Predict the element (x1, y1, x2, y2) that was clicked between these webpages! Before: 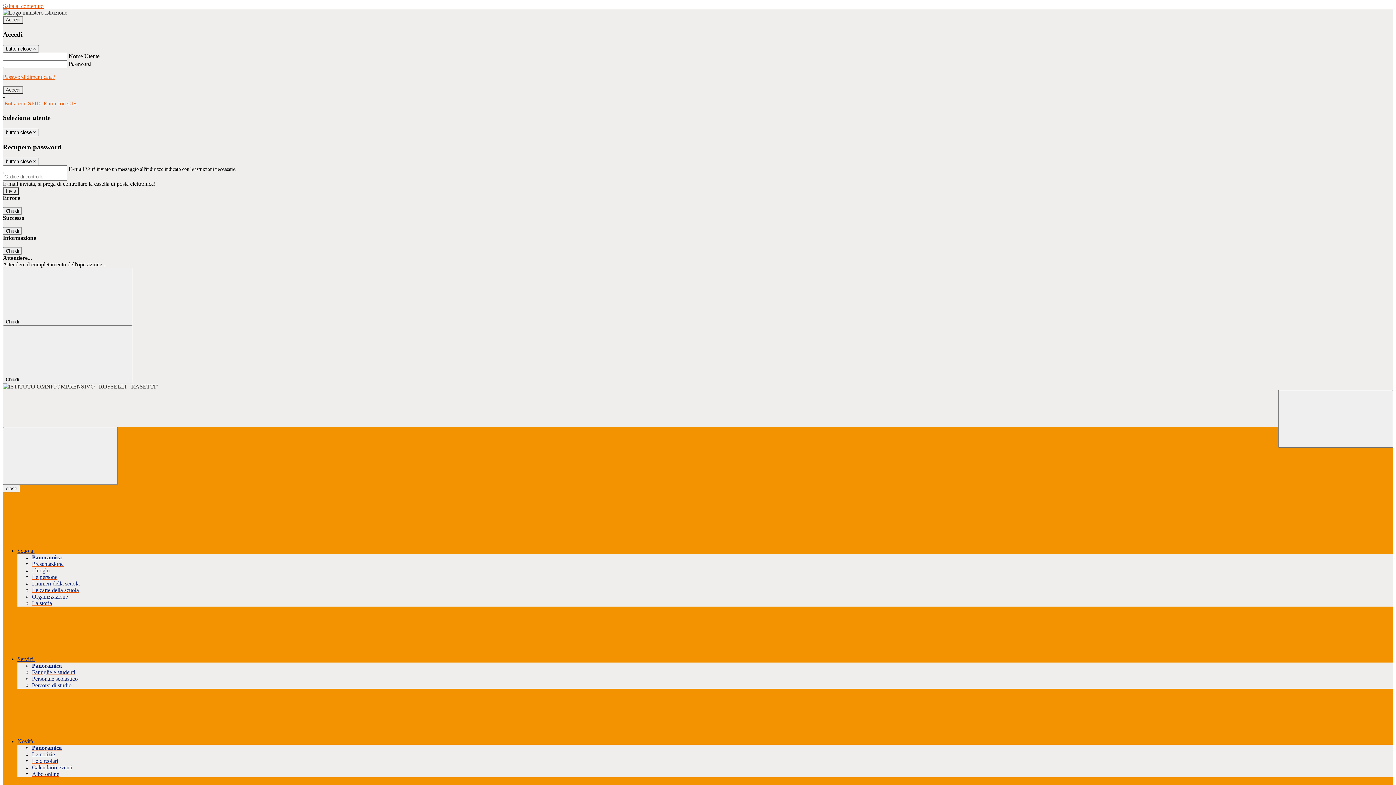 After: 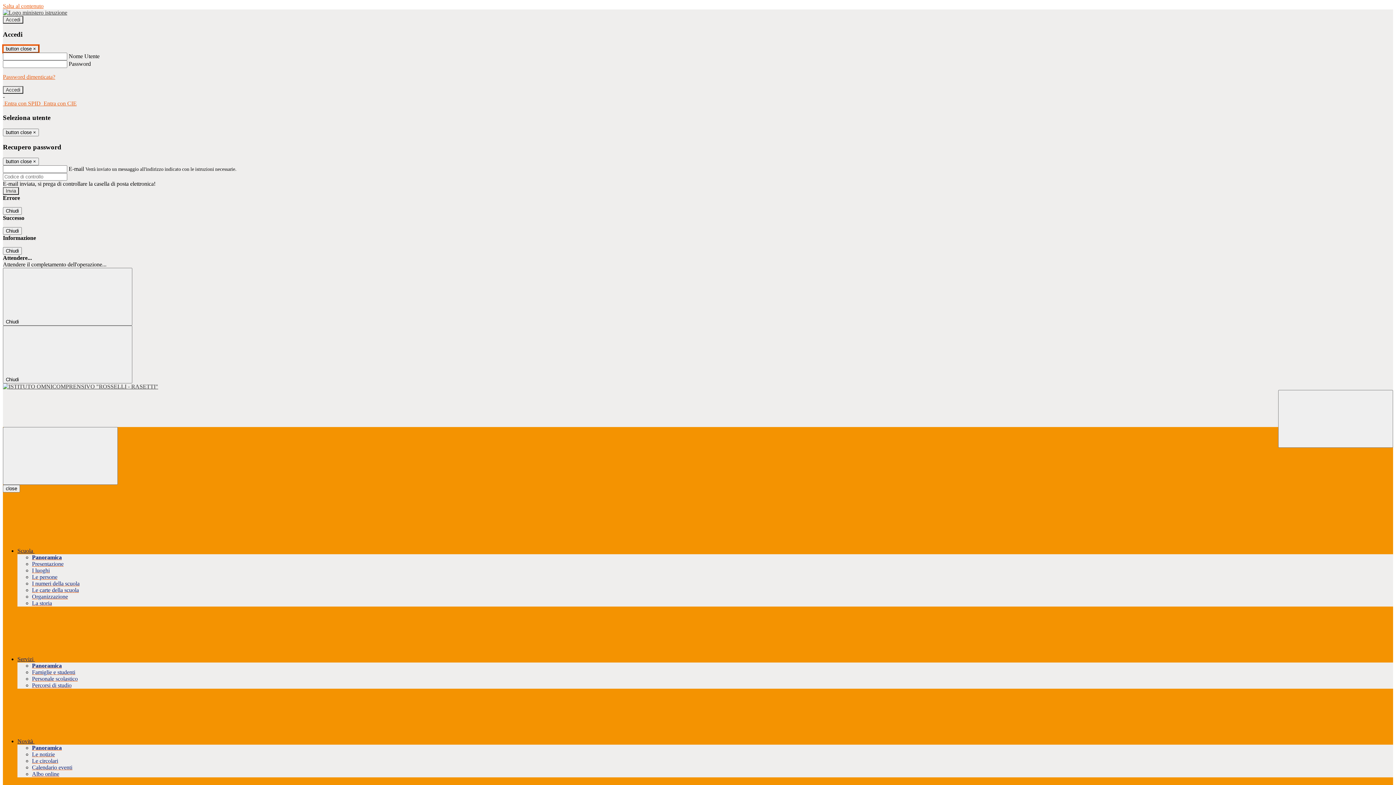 Action: bbox: (2, 45, 38, 52) label: Close